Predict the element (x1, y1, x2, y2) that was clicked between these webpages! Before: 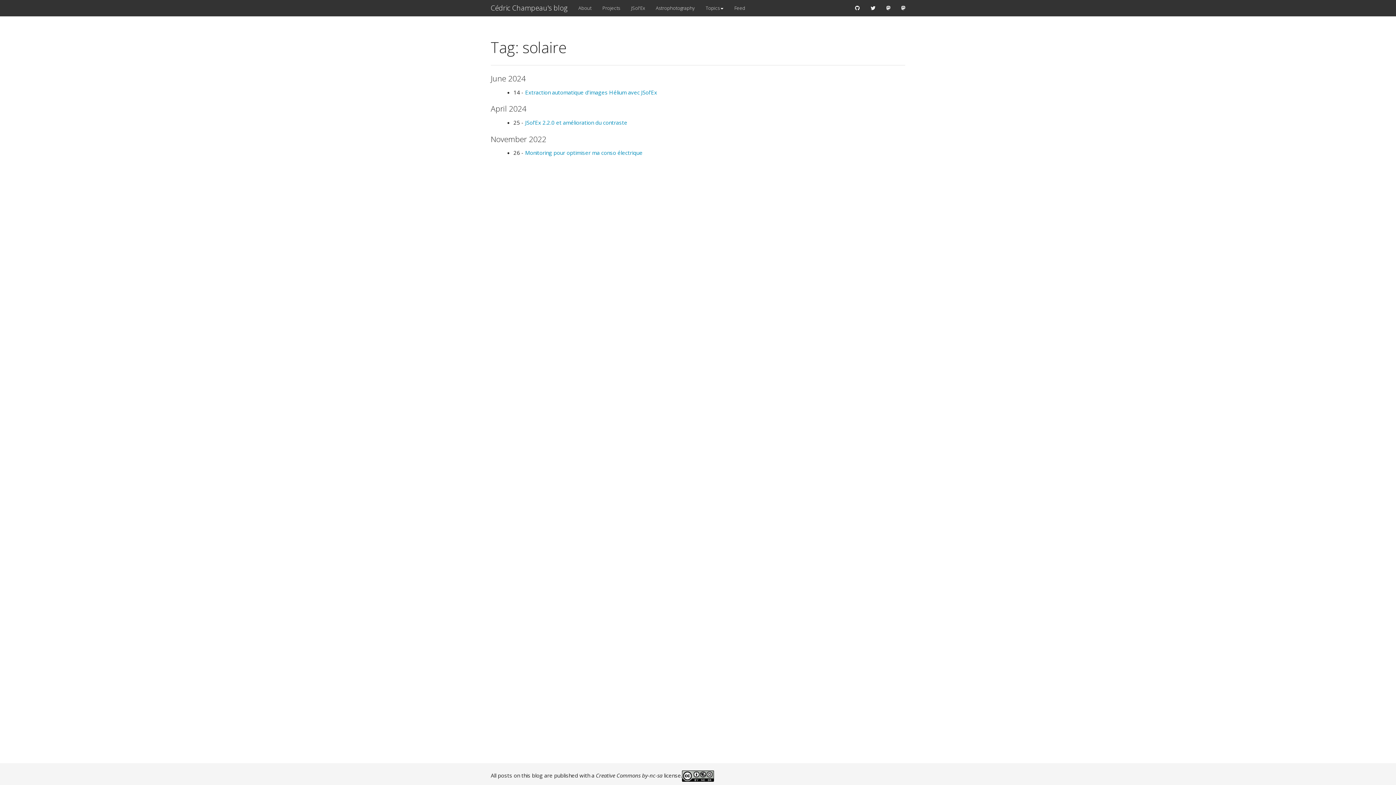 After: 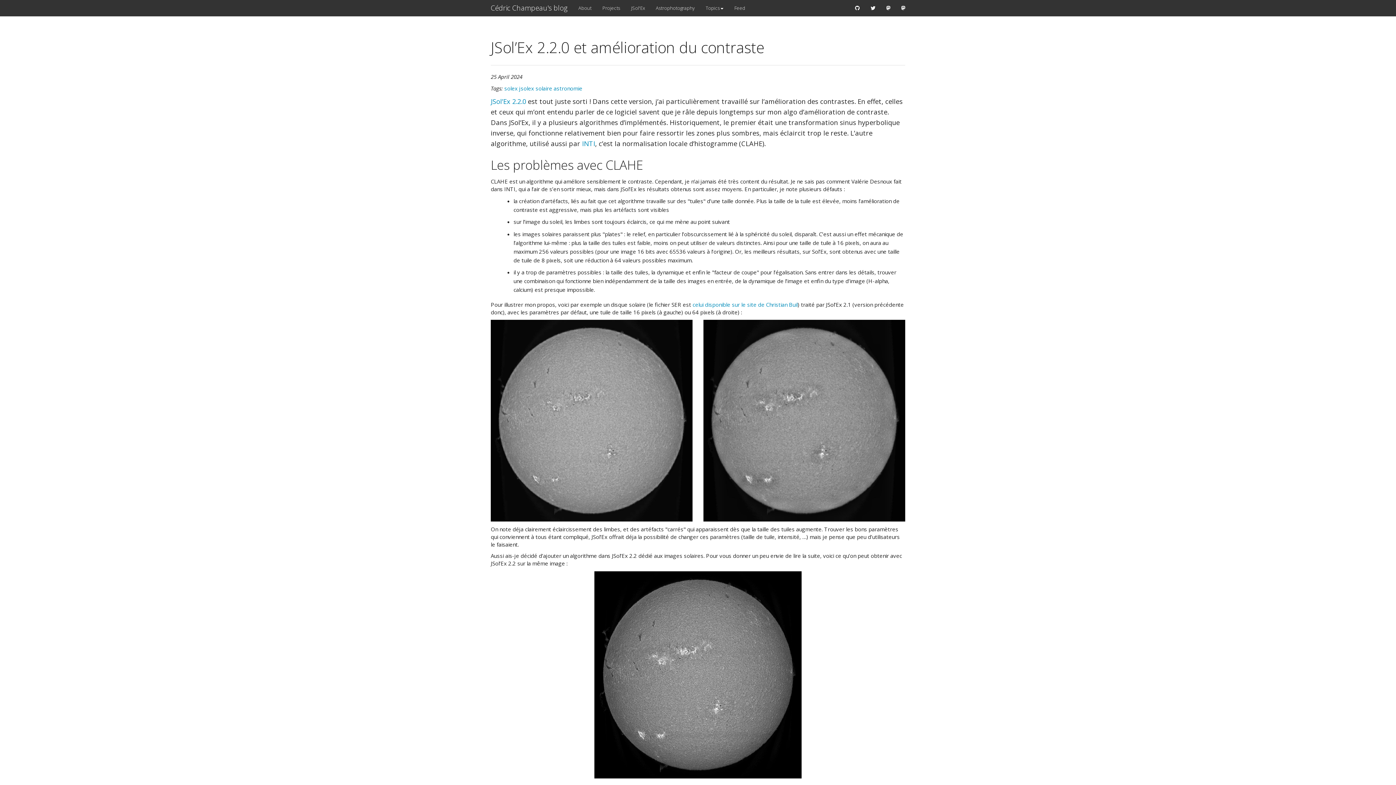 Action: label: JSol’Ex 2.2.0 et amélioration du contraste bbox: (525, 118, 627, 126)